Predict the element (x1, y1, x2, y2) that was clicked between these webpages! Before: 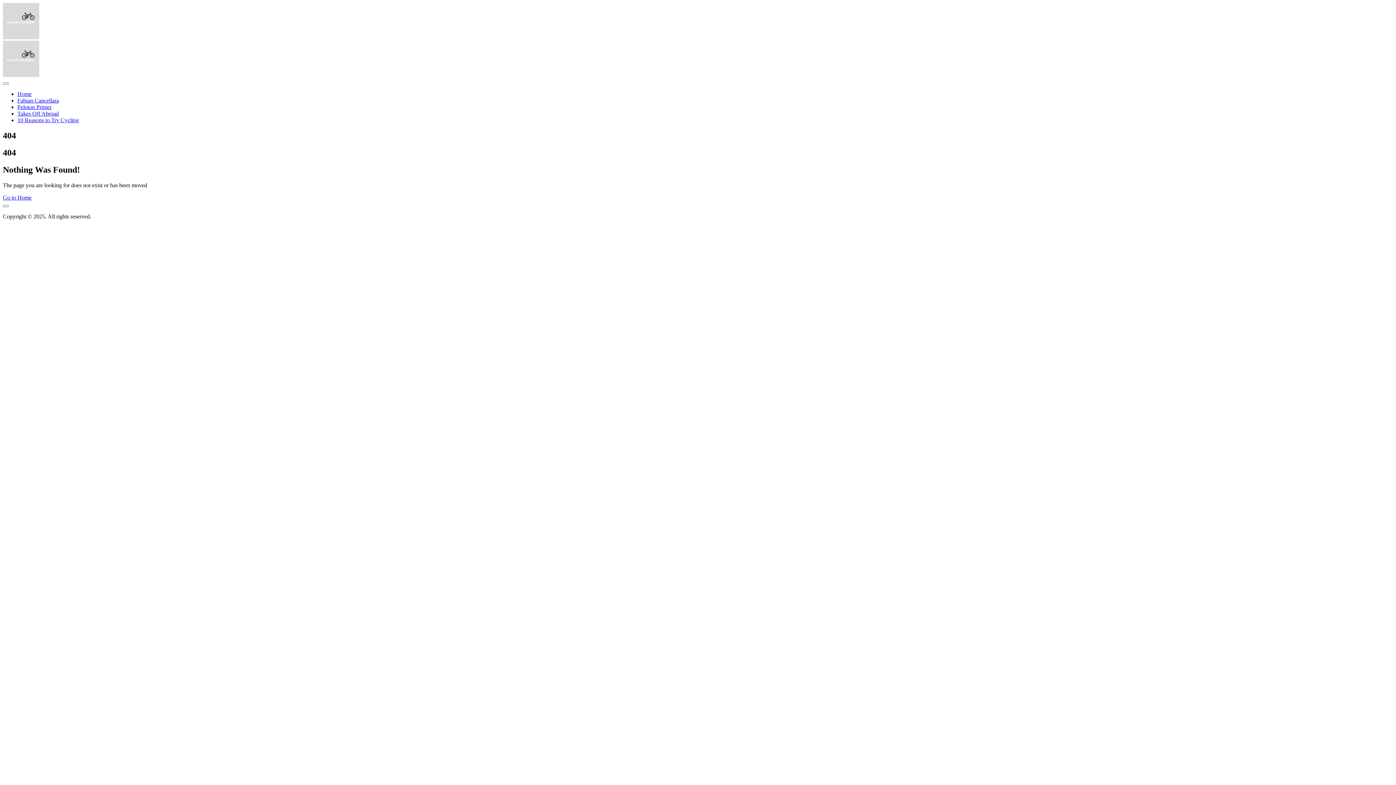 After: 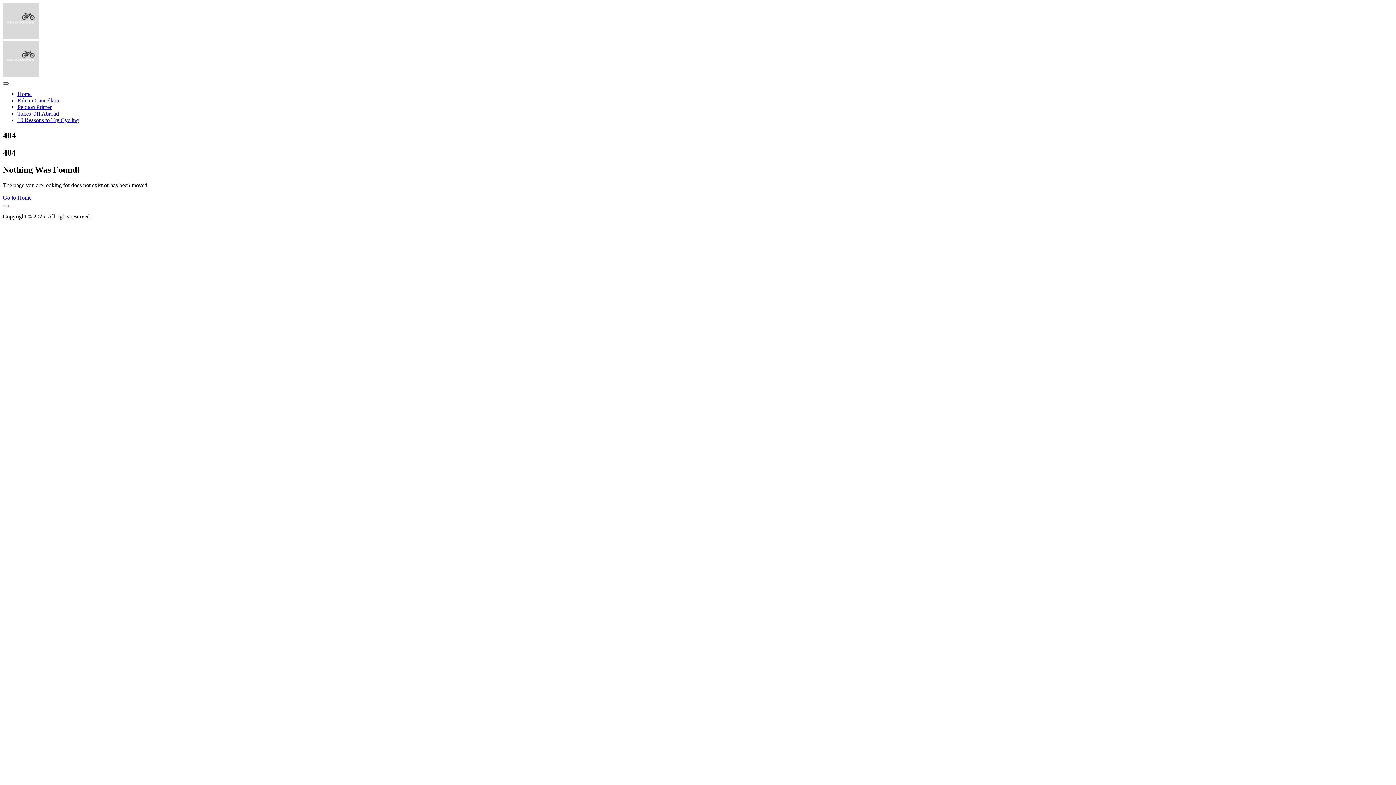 Action: bbox: (2, 82, 8, 84)